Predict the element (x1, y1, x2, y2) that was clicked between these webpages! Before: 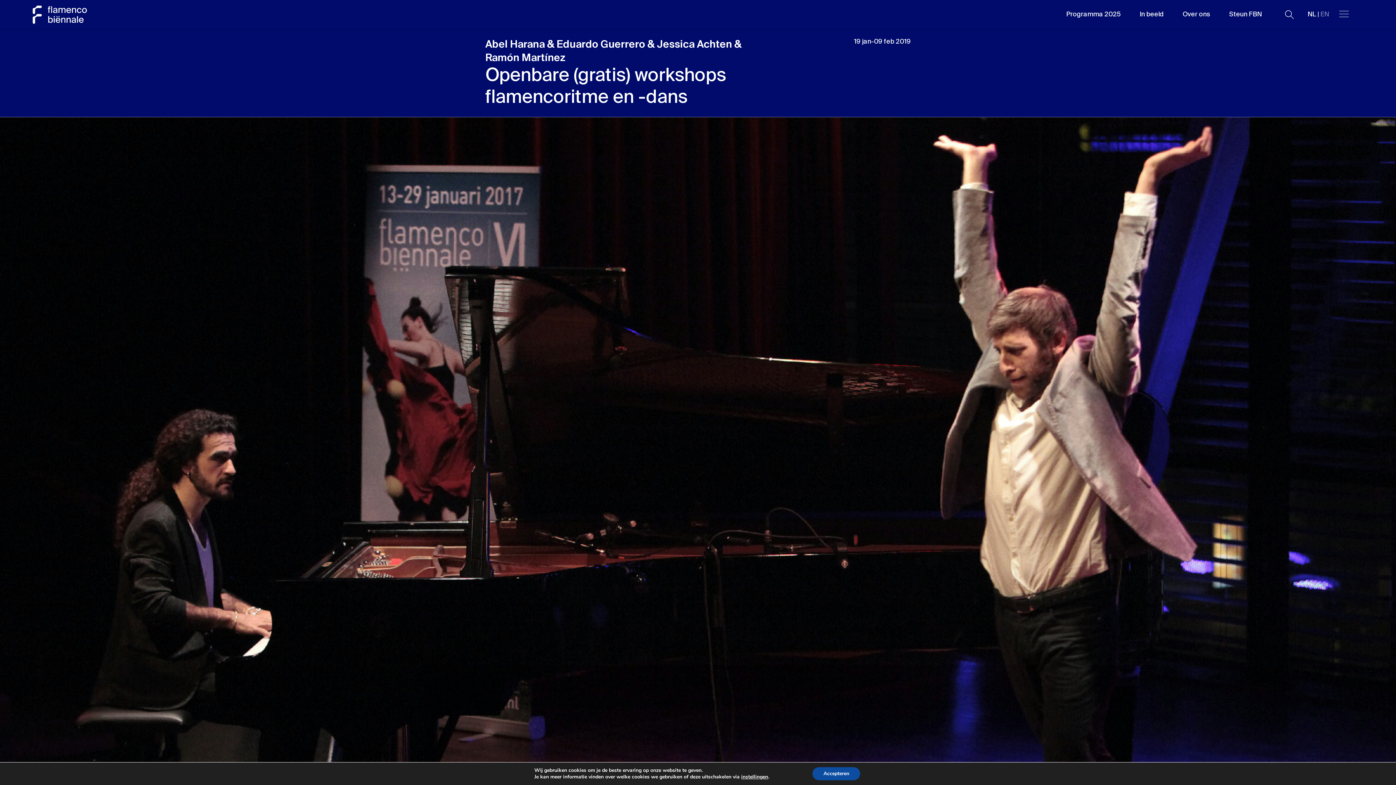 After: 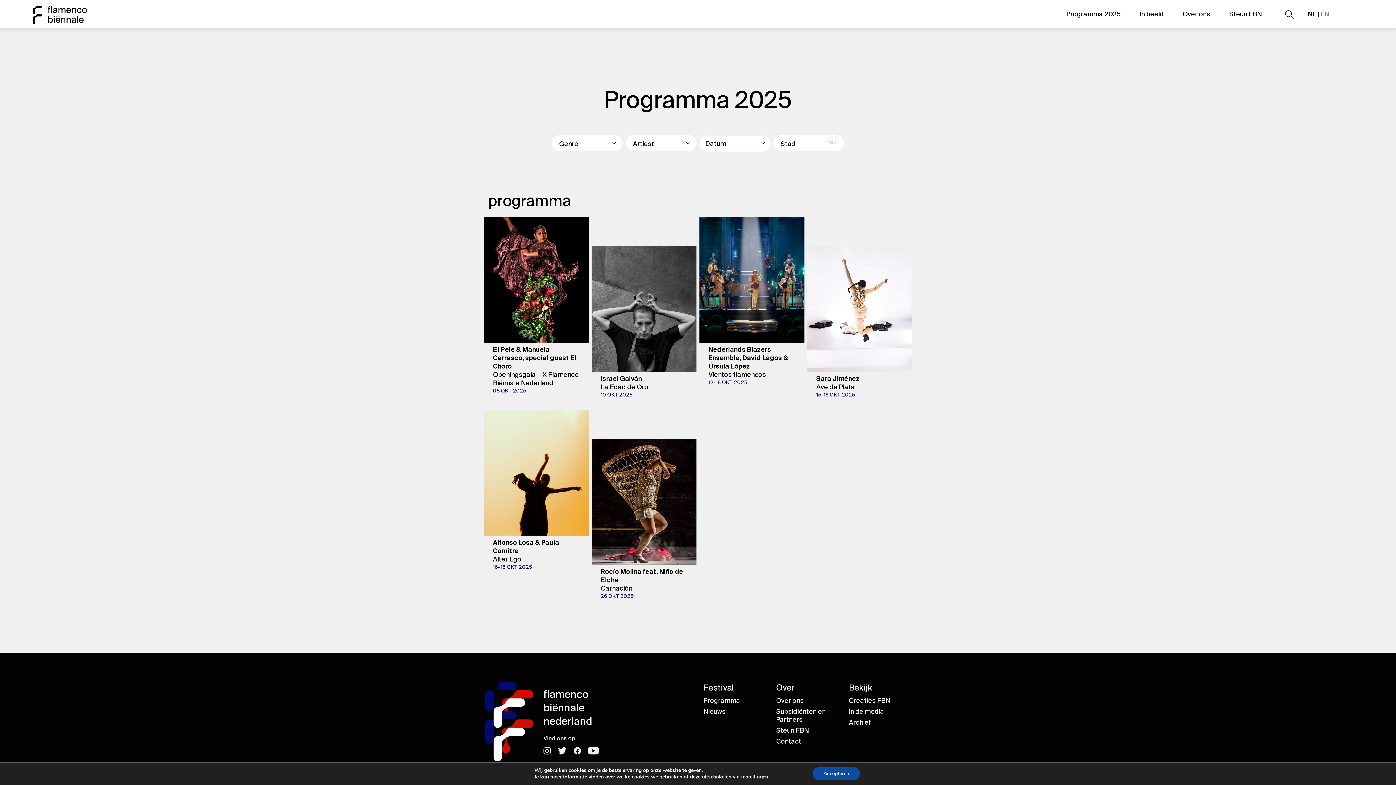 Action: label: Programma 2025 bbox: (1057, 3, 1129, 24)